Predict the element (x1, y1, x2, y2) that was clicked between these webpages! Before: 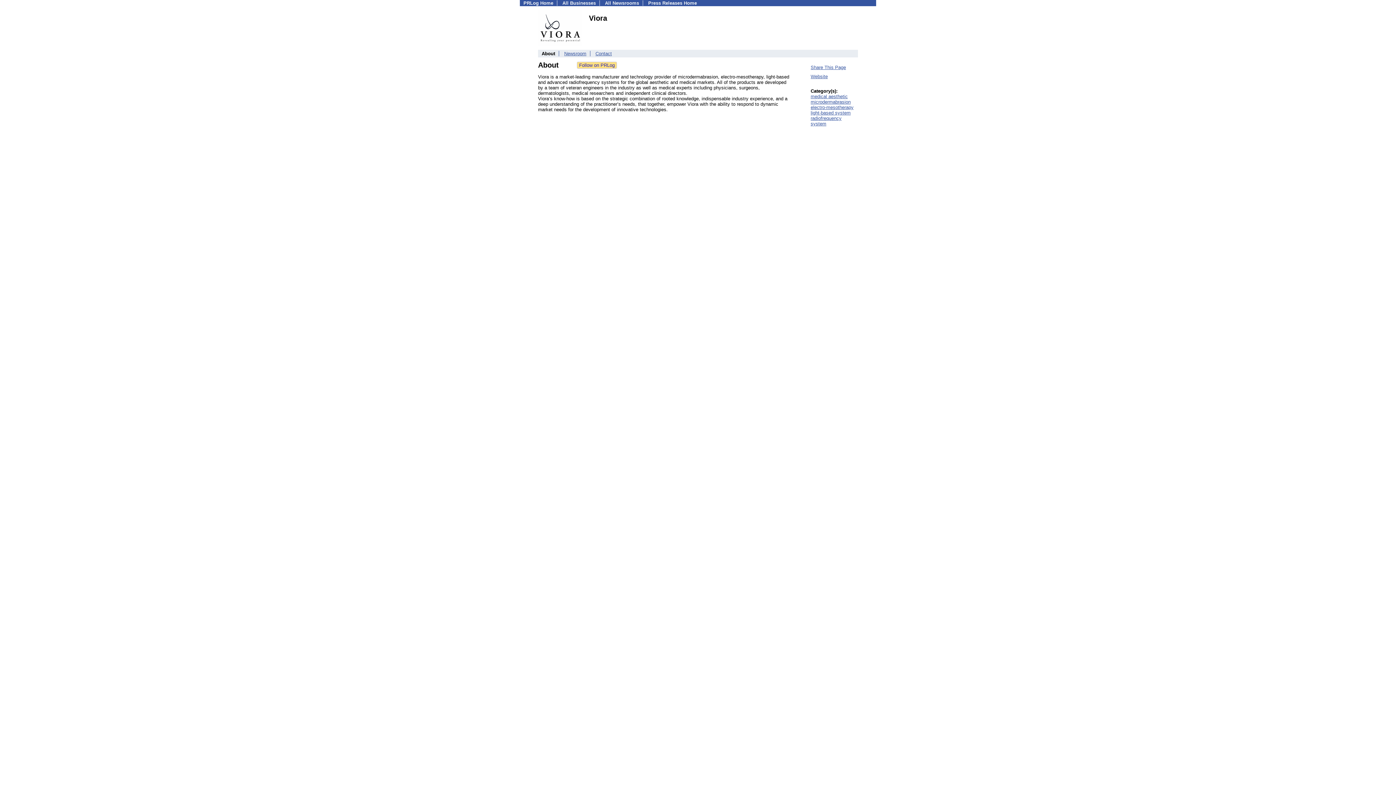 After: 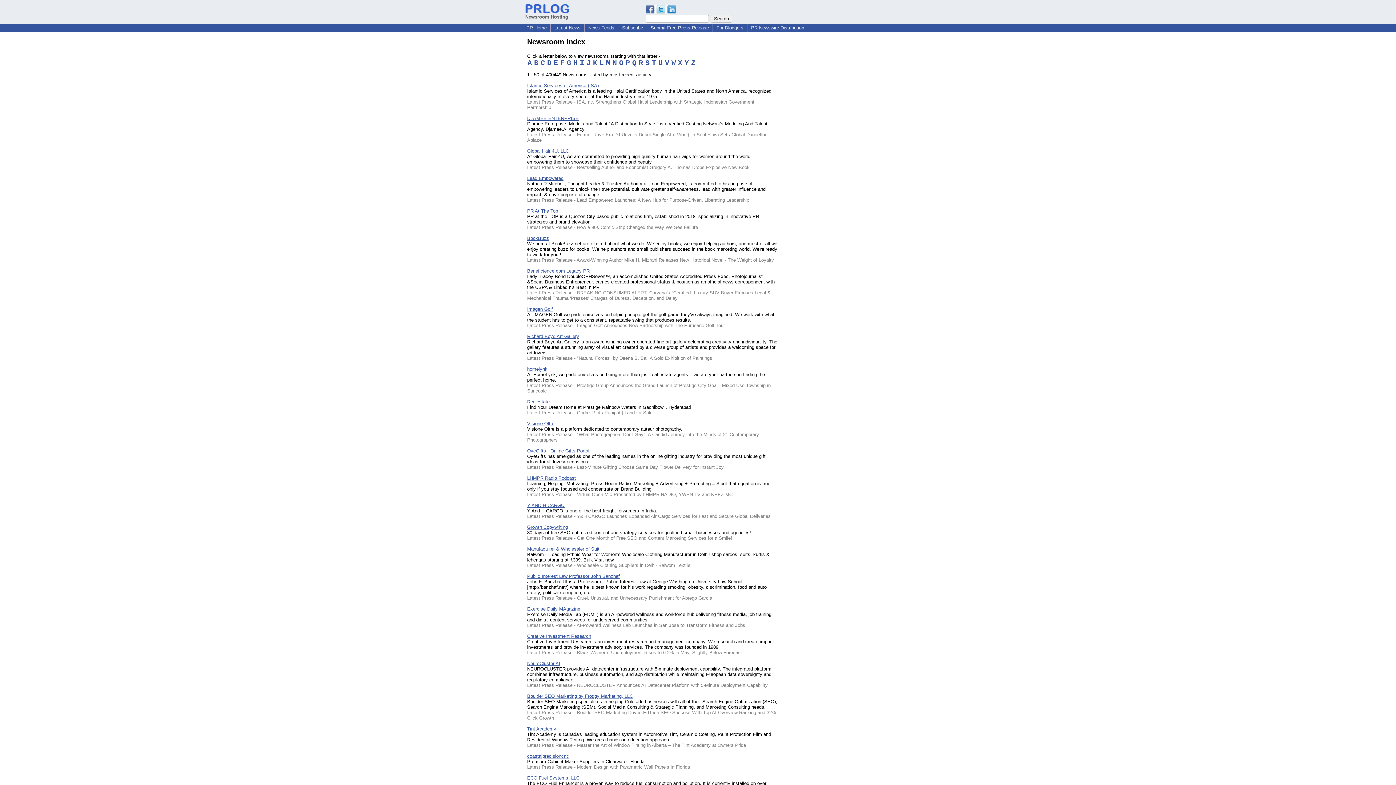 Action: label: All Newsrooms bbox: (605, 0, 639, 5)